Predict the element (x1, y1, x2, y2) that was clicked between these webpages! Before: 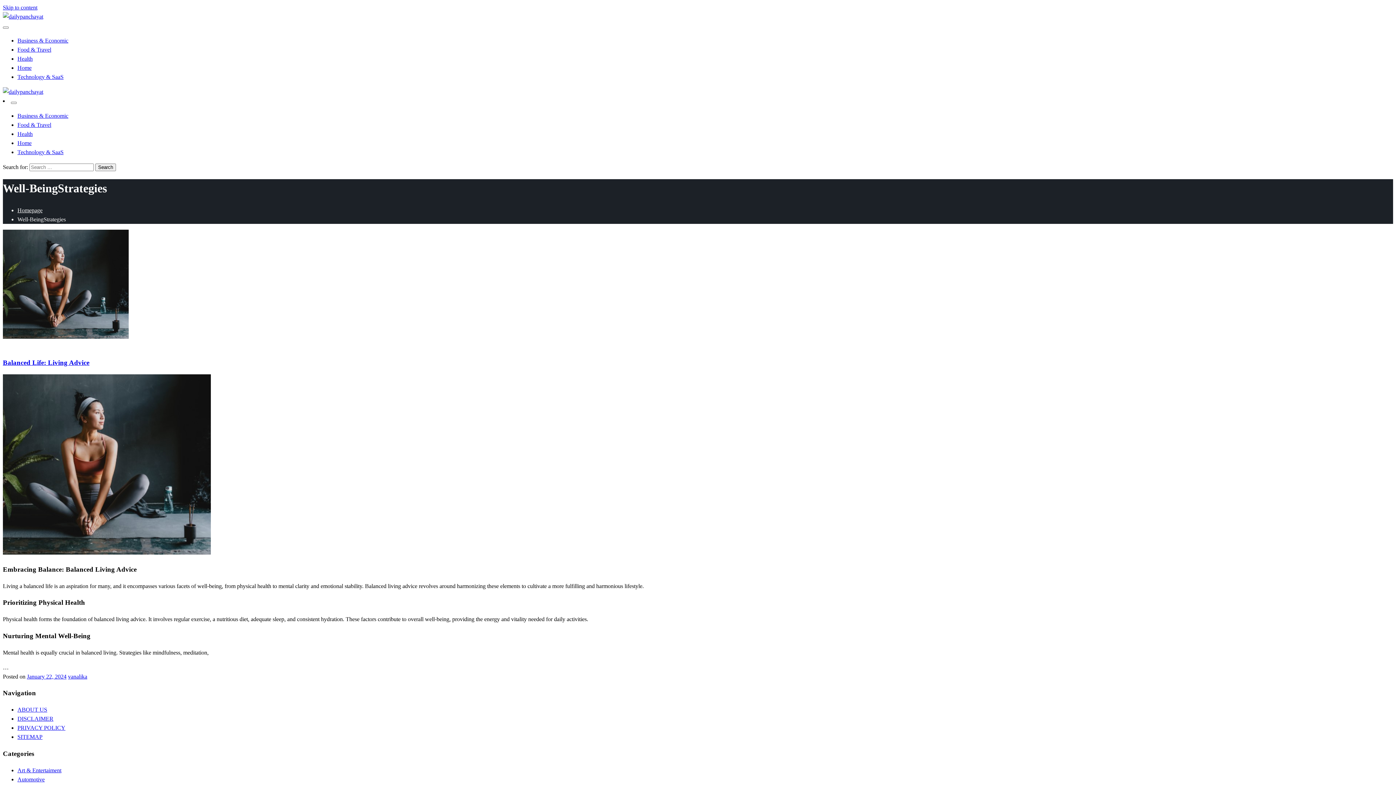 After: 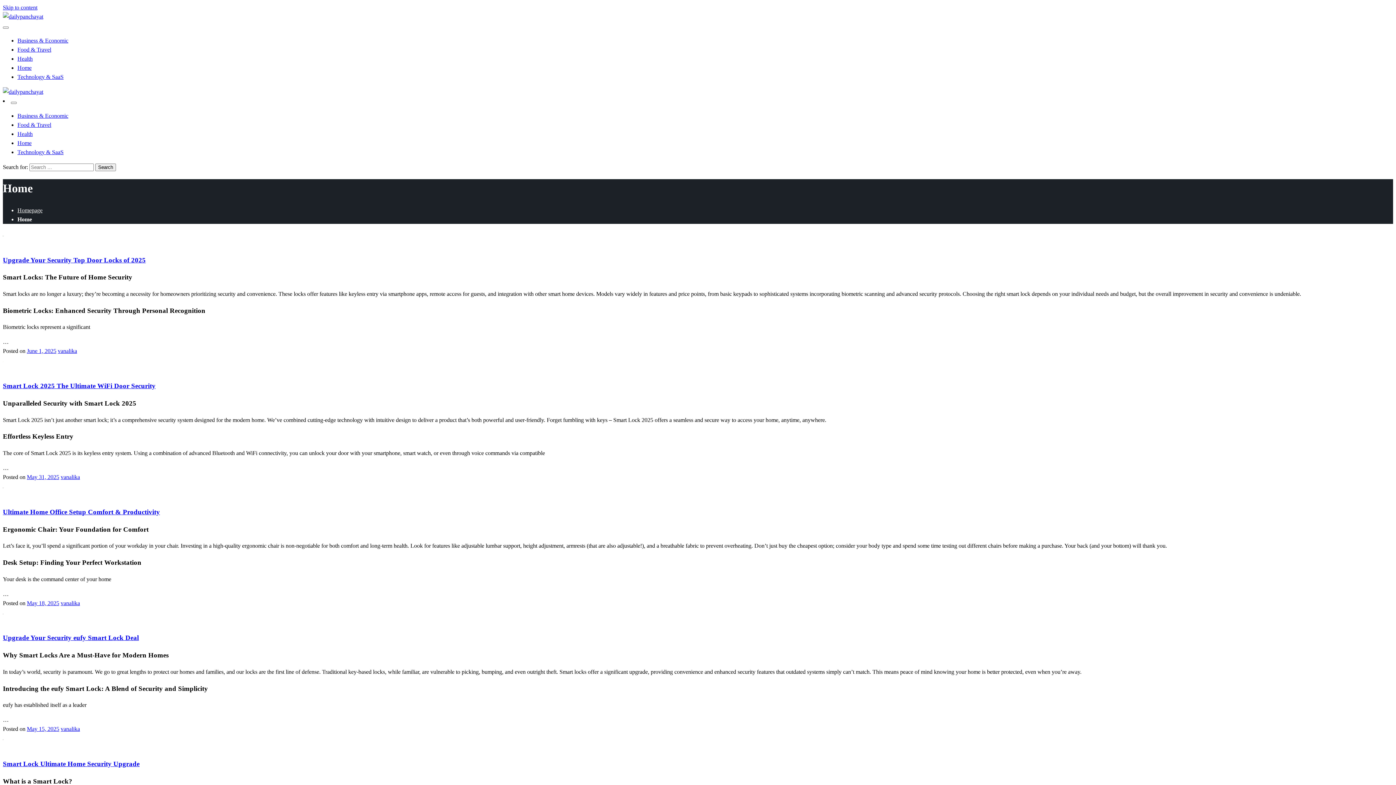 Action: label: Home bbox: (17, 64, 31, 70)